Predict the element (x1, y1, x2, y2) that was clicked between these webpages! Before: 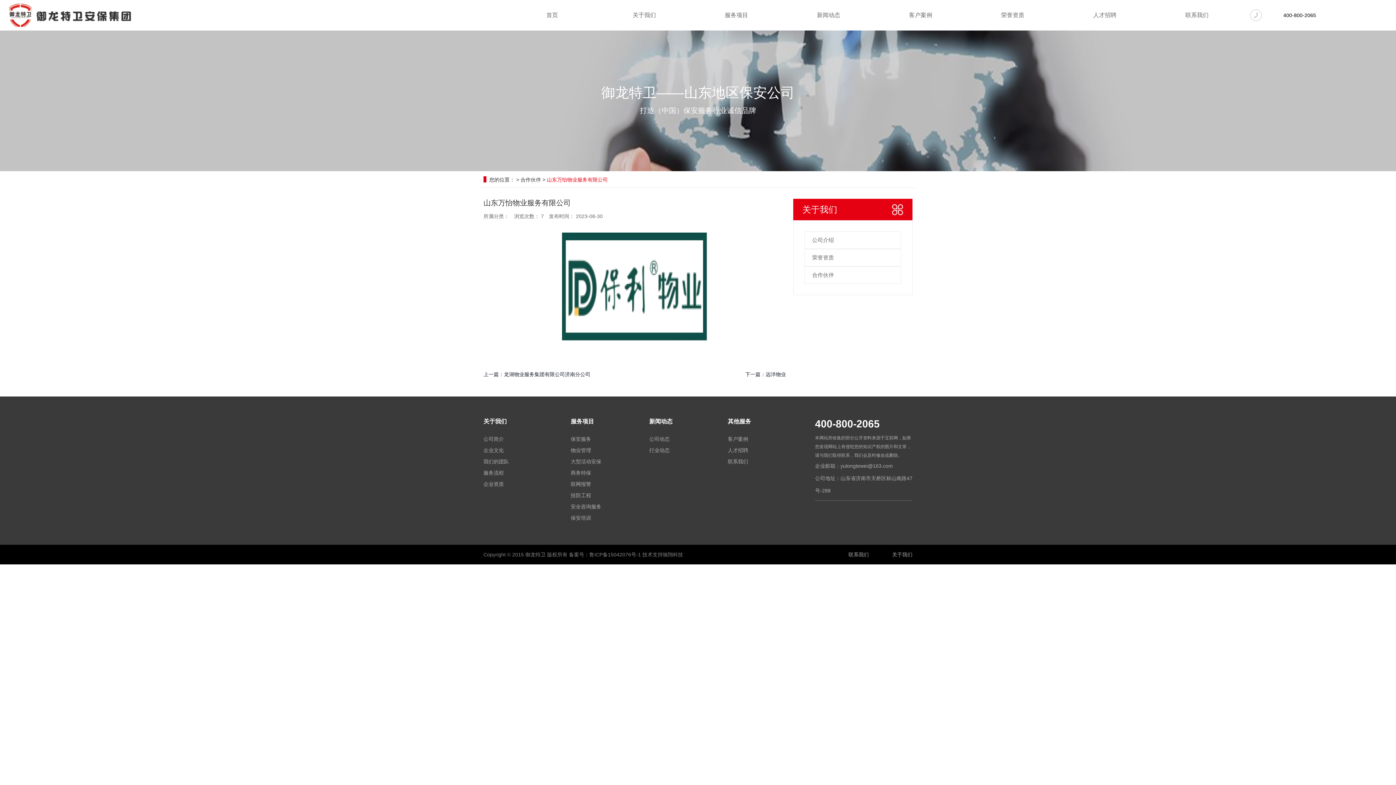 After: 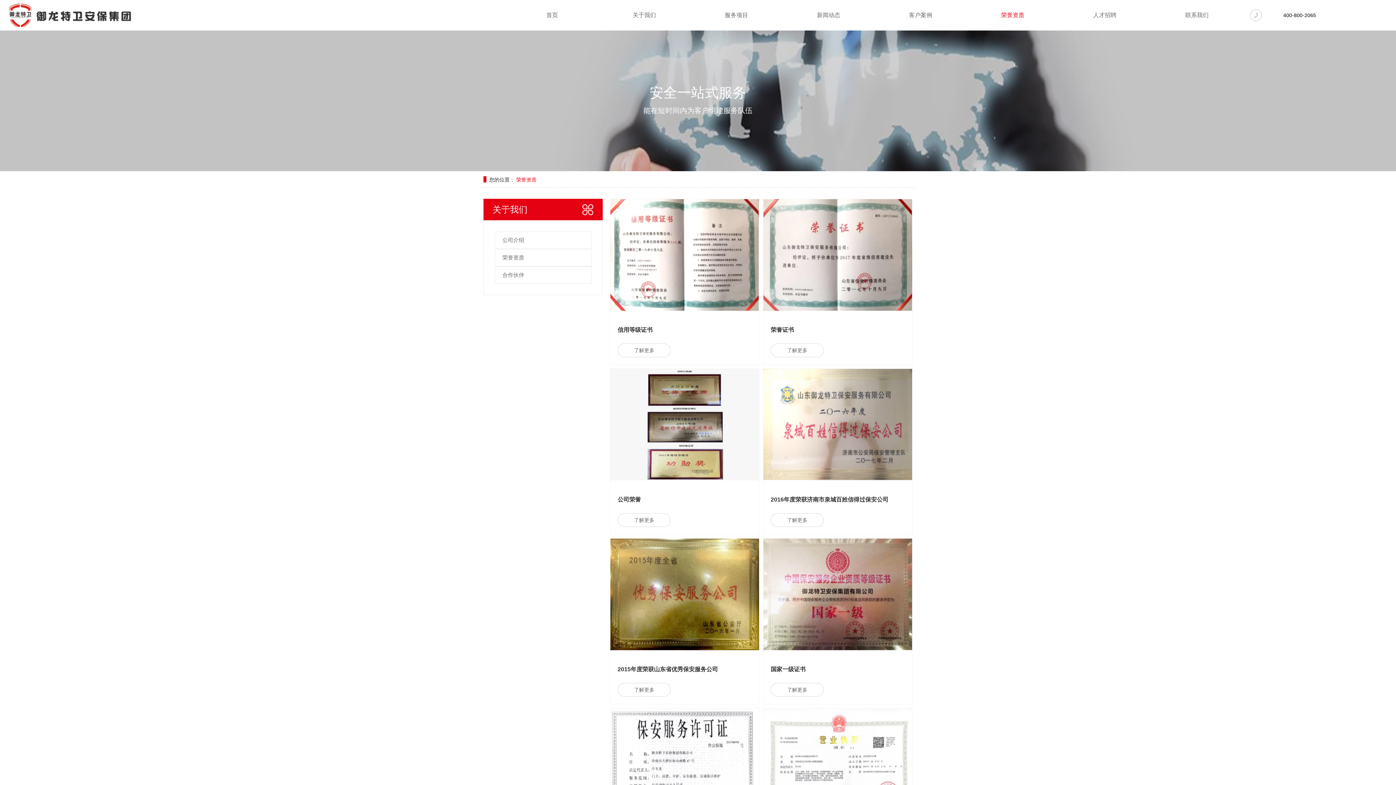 Action: label: 荣誉资质 bbox: (812, 252, 893, 263)